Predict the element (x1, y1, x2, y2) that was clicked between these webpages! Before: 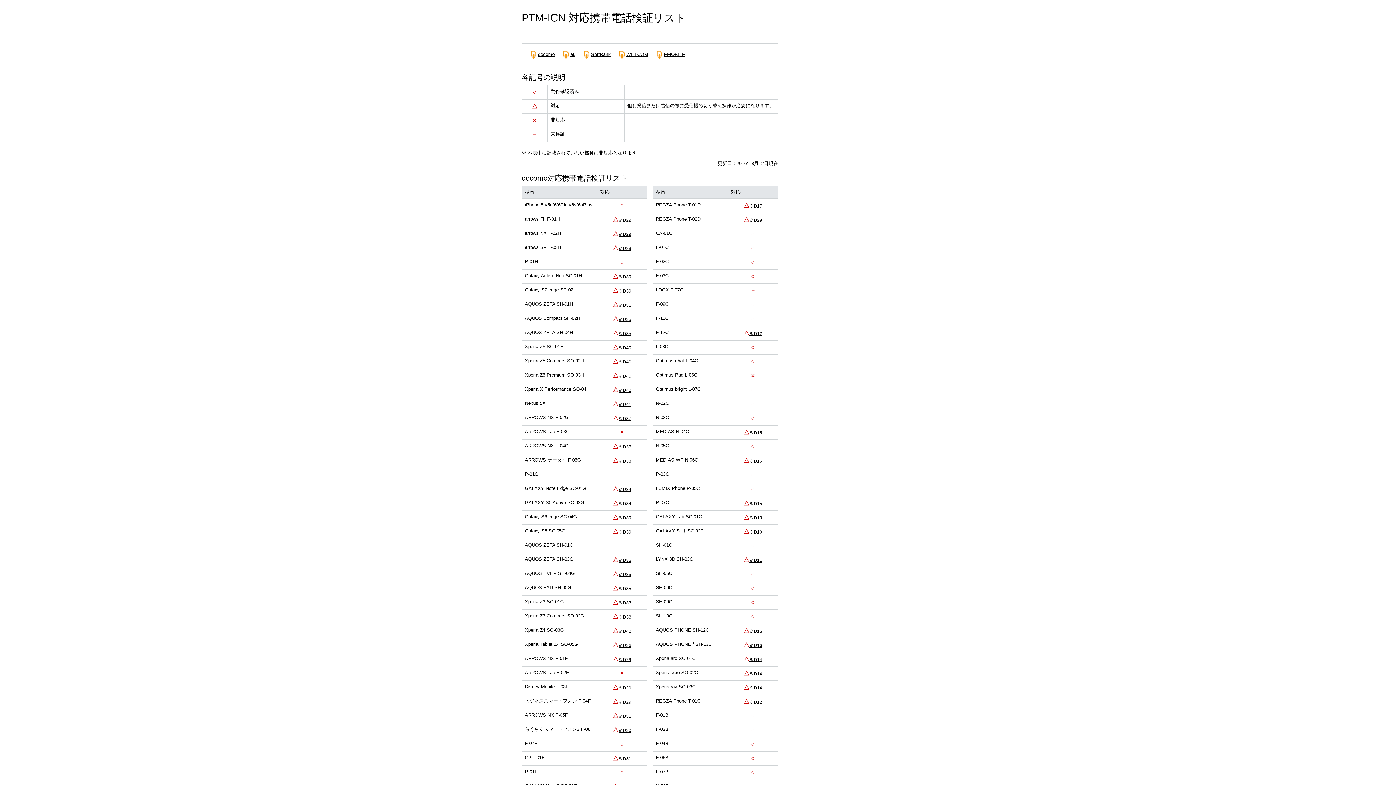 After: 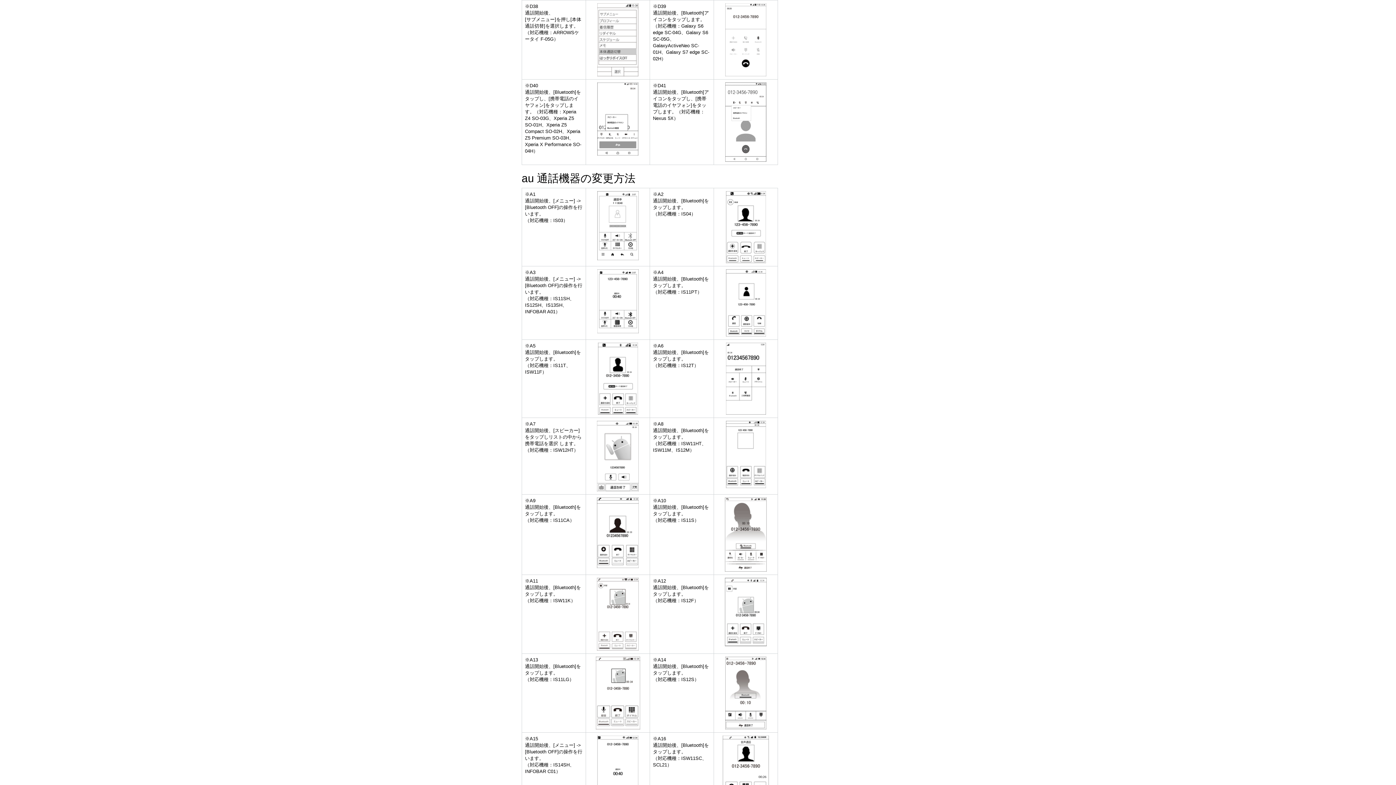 Action: label: ※D39 bbox: (618, 529, 631, 534)